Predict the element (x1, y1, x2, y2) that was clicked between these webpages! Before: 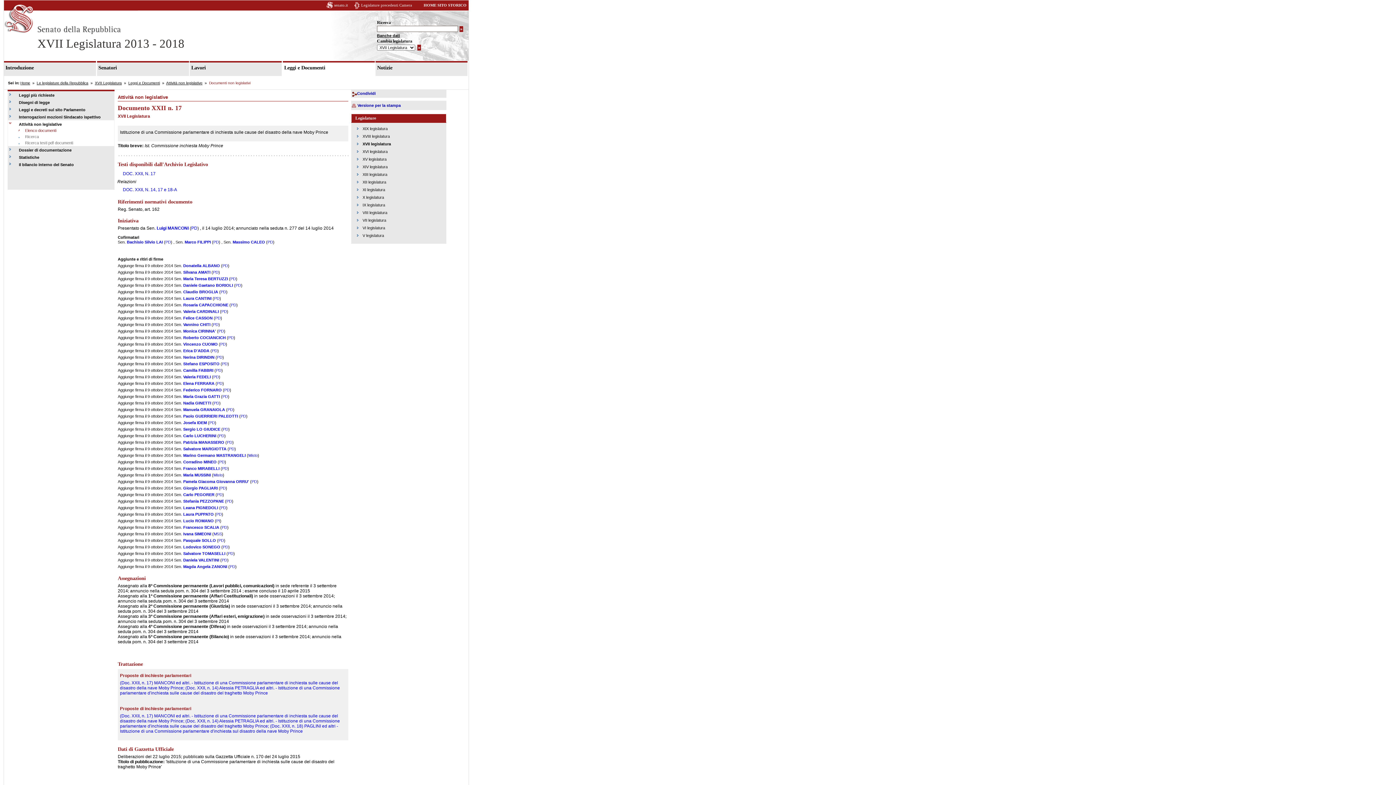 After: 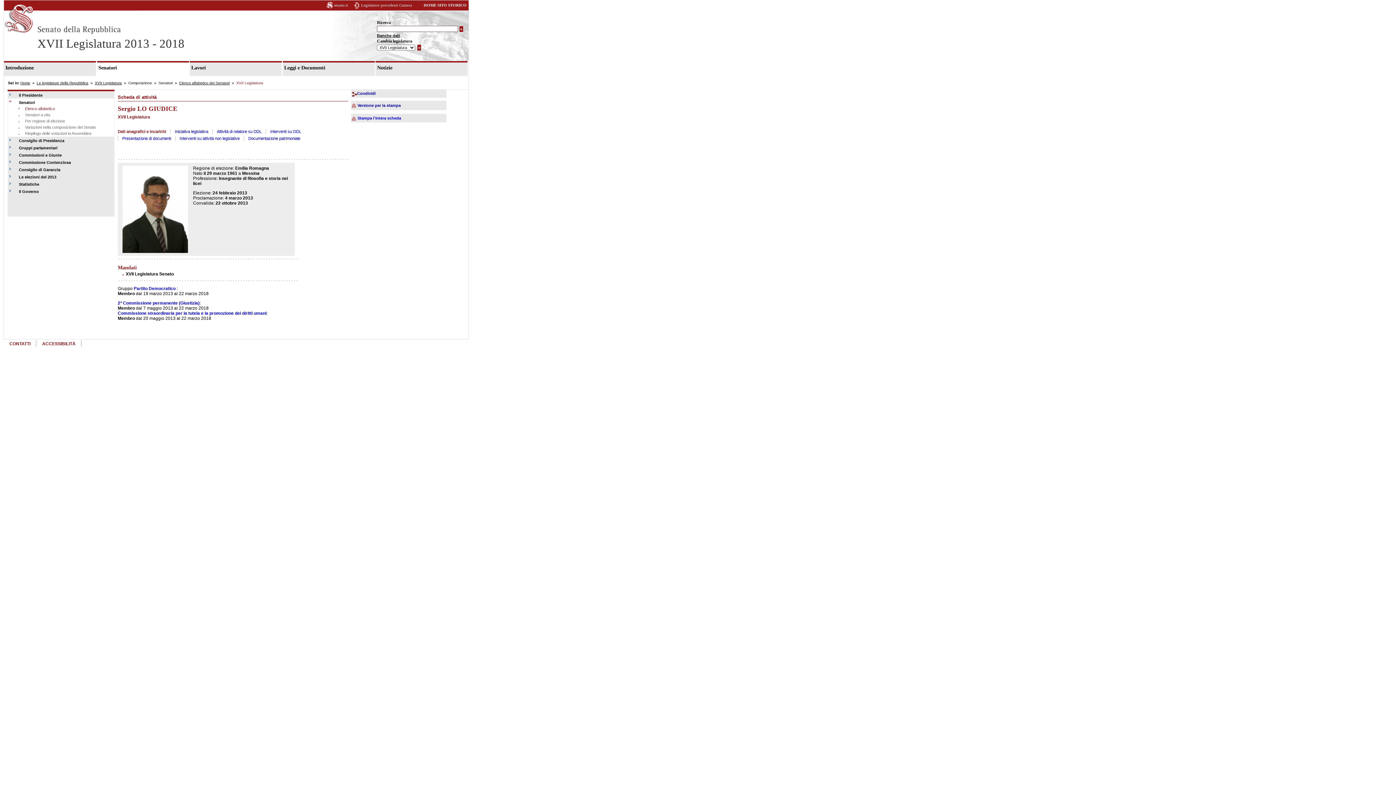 Action: bbox: (183, 427, 220, 431) label: Sergio LO GIUDICE